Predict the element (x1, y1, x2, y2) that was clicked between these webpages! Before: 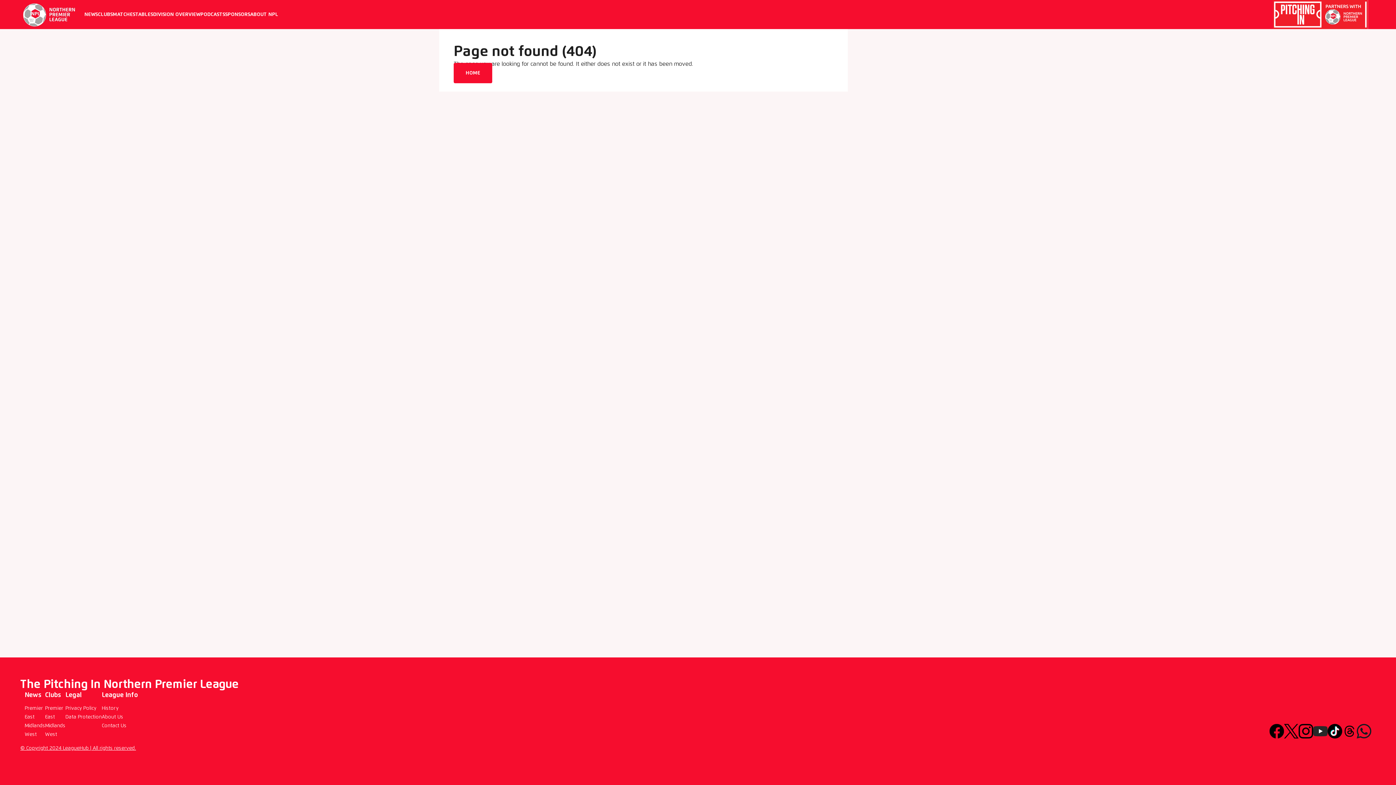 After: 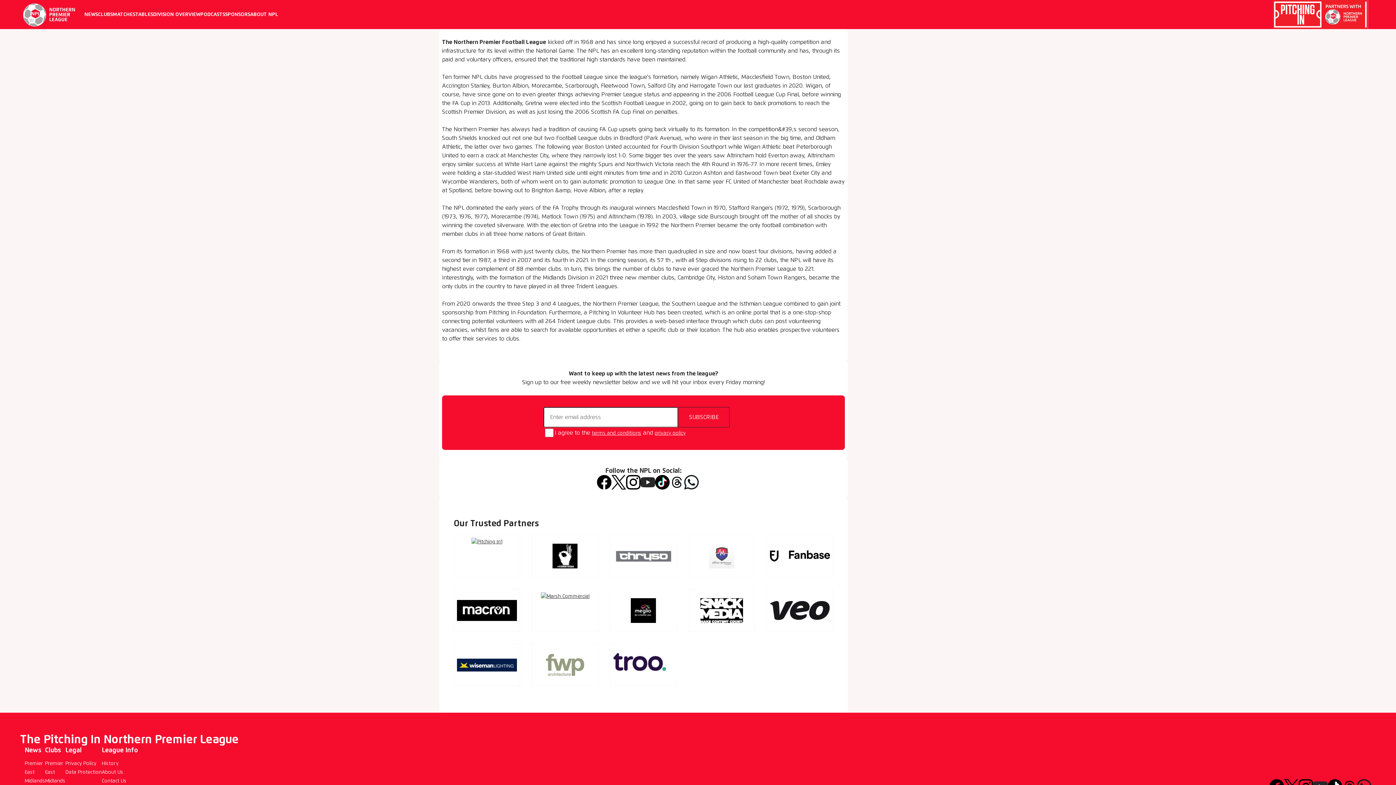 Action: label: History bbox: (101, 706, 118, 711)